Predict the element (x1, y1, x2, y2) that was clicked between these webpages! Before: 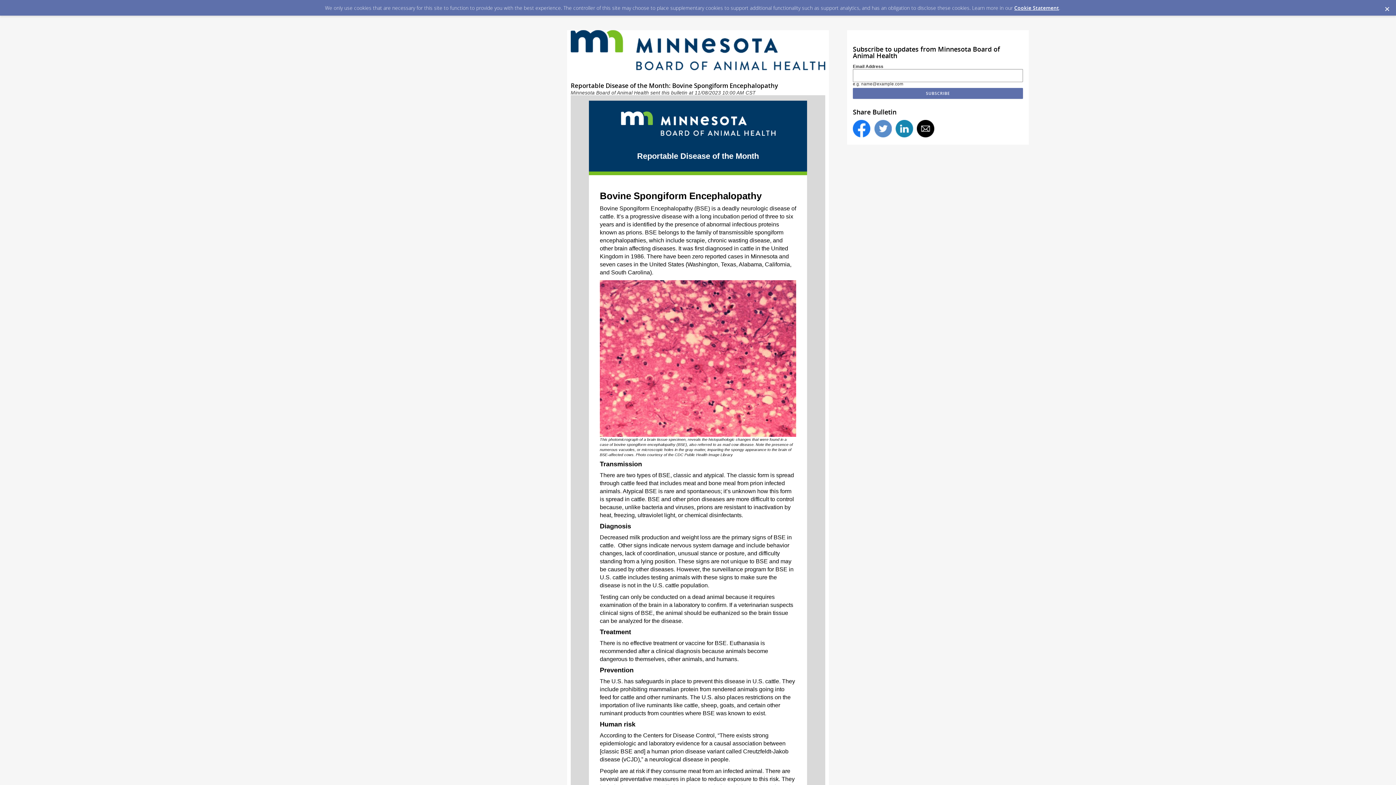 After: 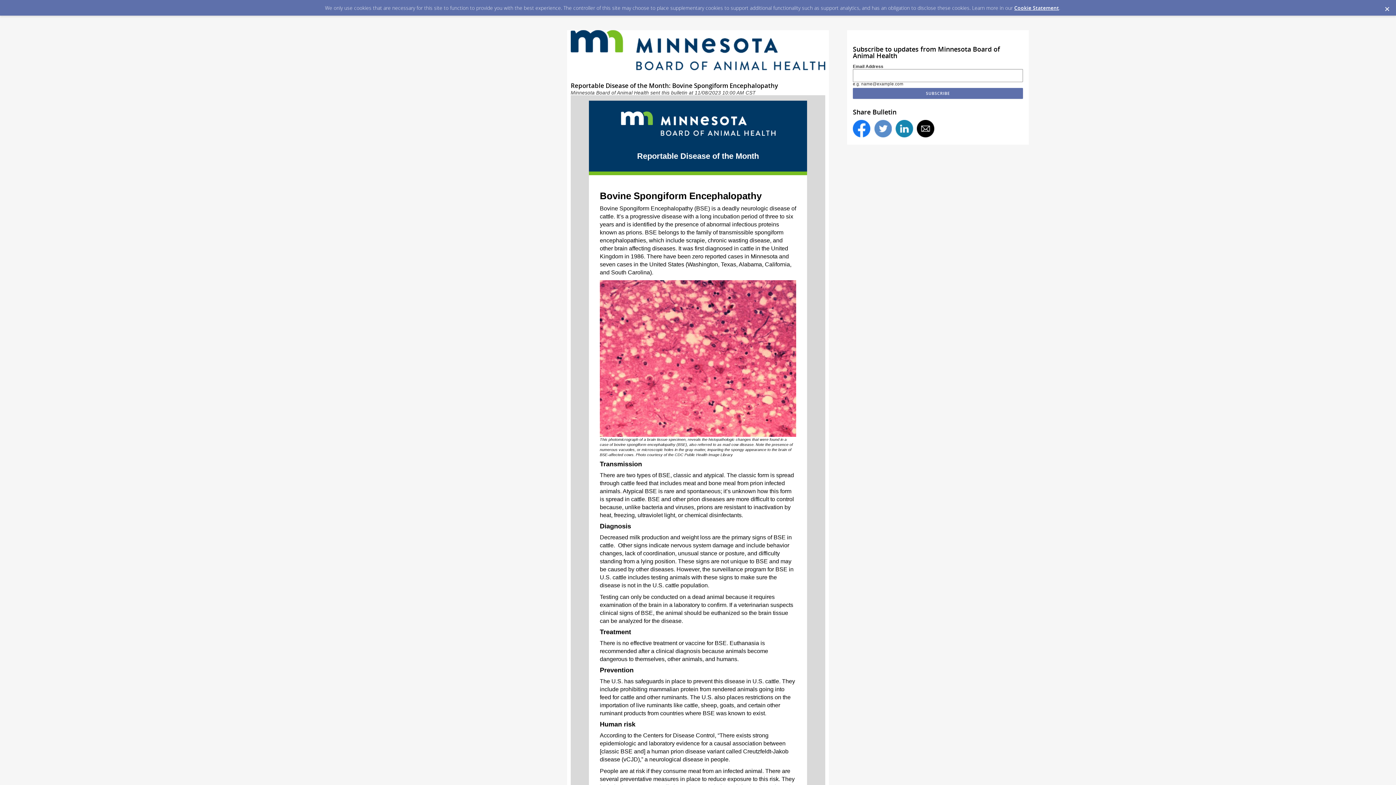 Action: bbox: (917, 120, 934, 137)